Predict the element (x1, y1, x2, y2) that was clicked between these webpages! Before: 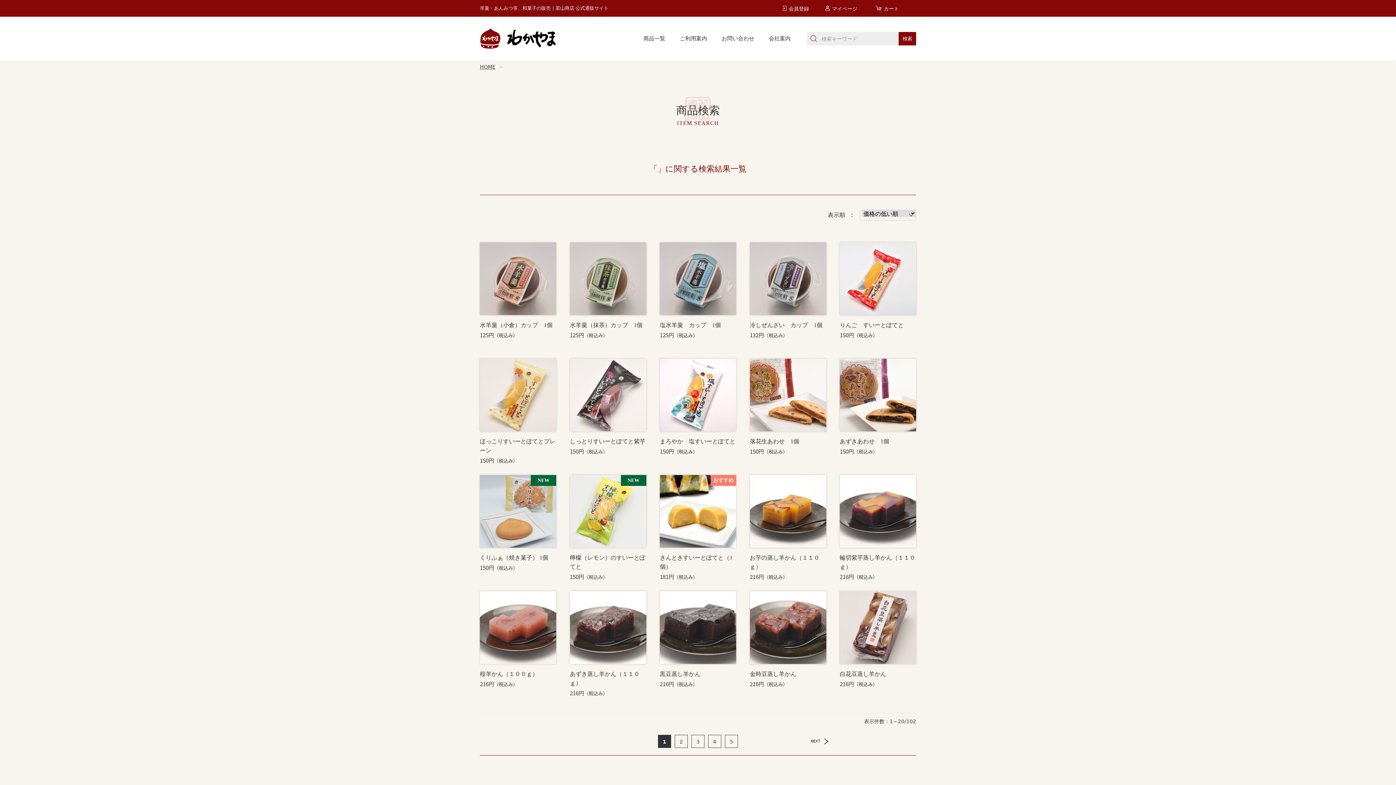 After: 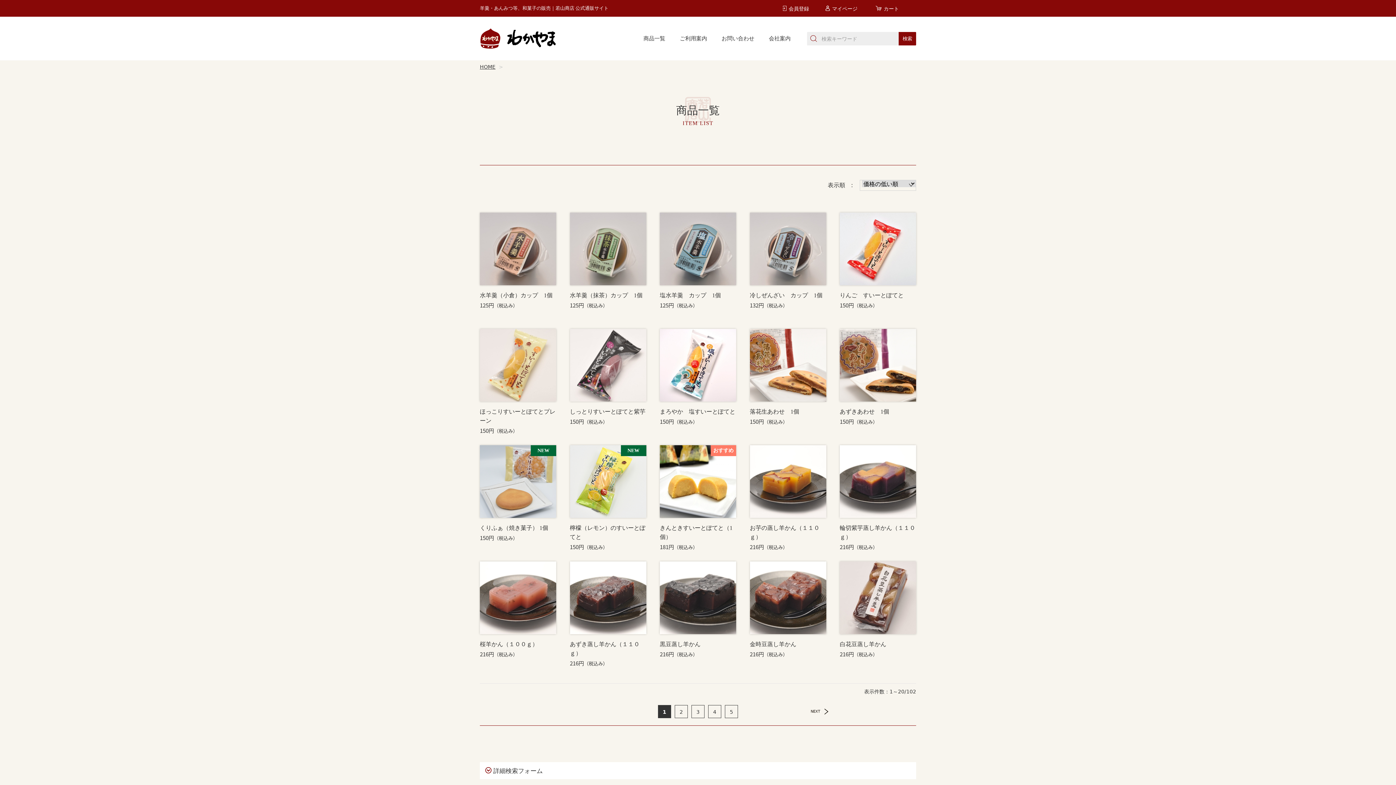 Action: label: 商品一覧 bbox: (643, 35, 665, 41)